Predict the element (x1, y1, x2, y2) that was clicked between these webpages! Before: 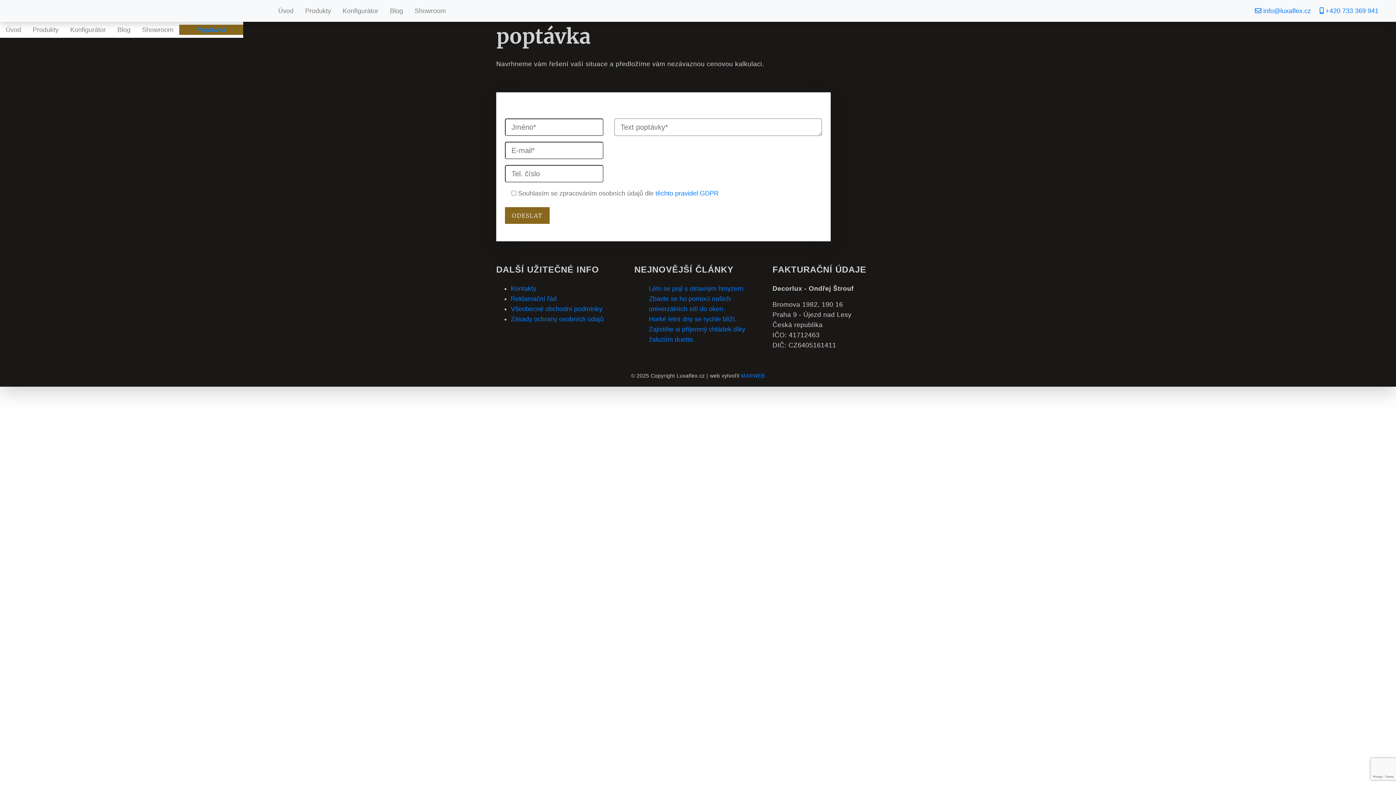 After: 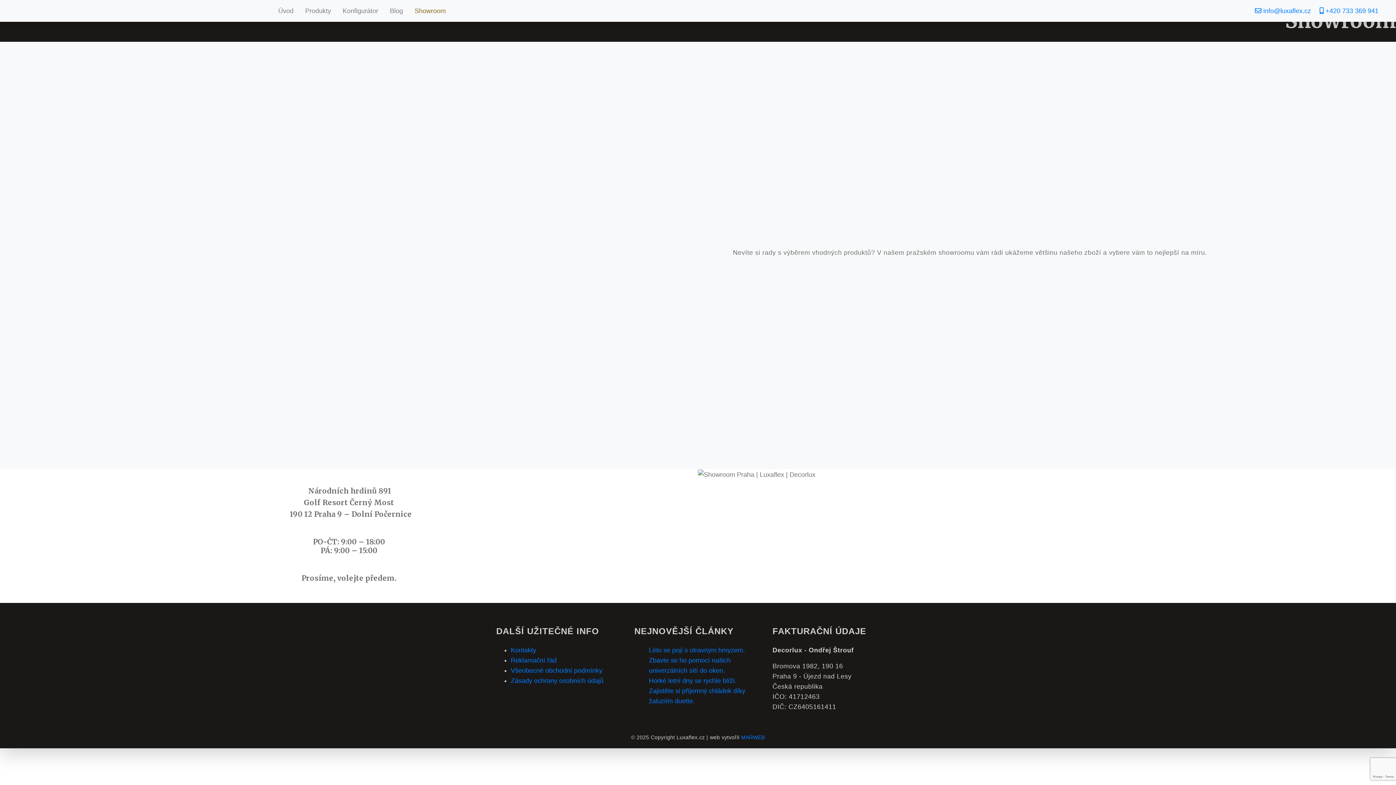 Action: label: Showroom bbox: (408, 2, 451, 18)